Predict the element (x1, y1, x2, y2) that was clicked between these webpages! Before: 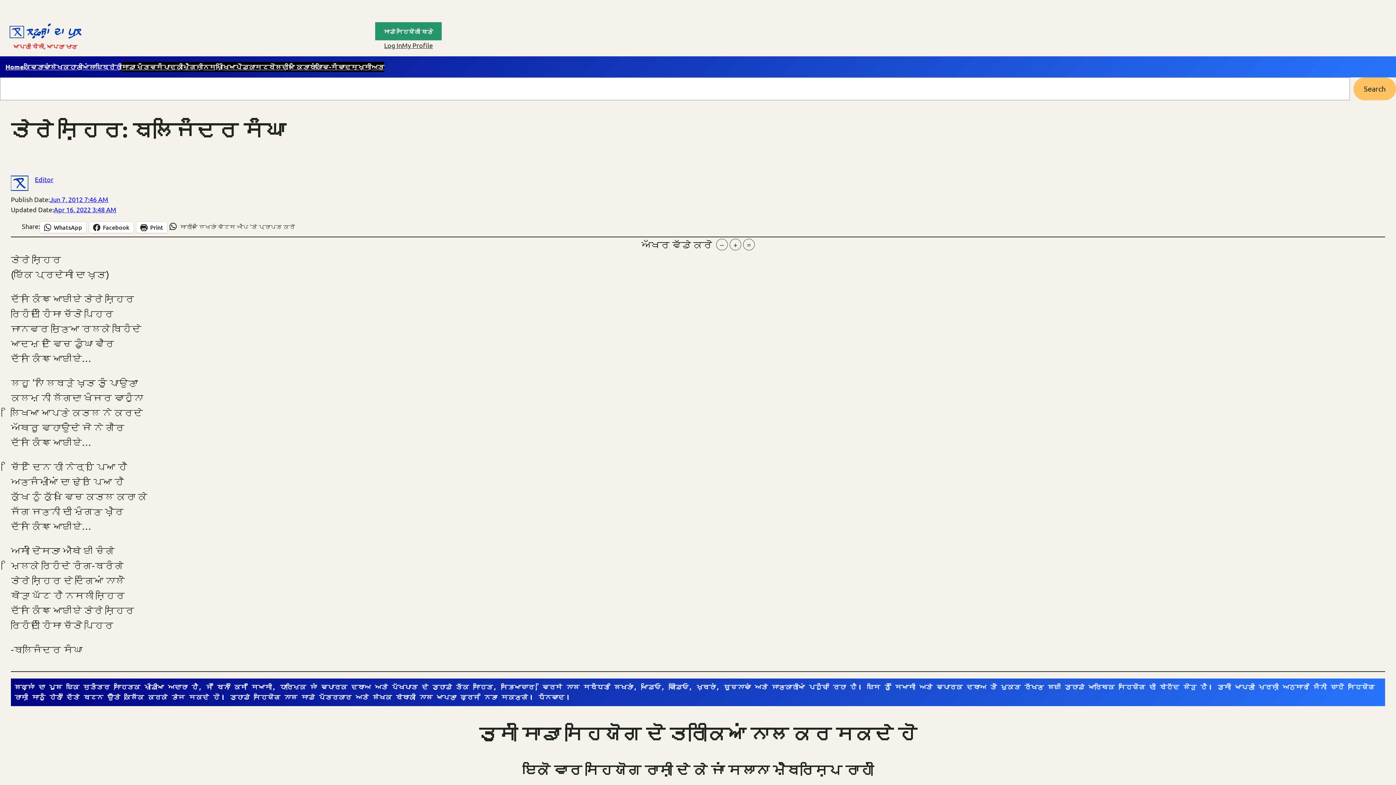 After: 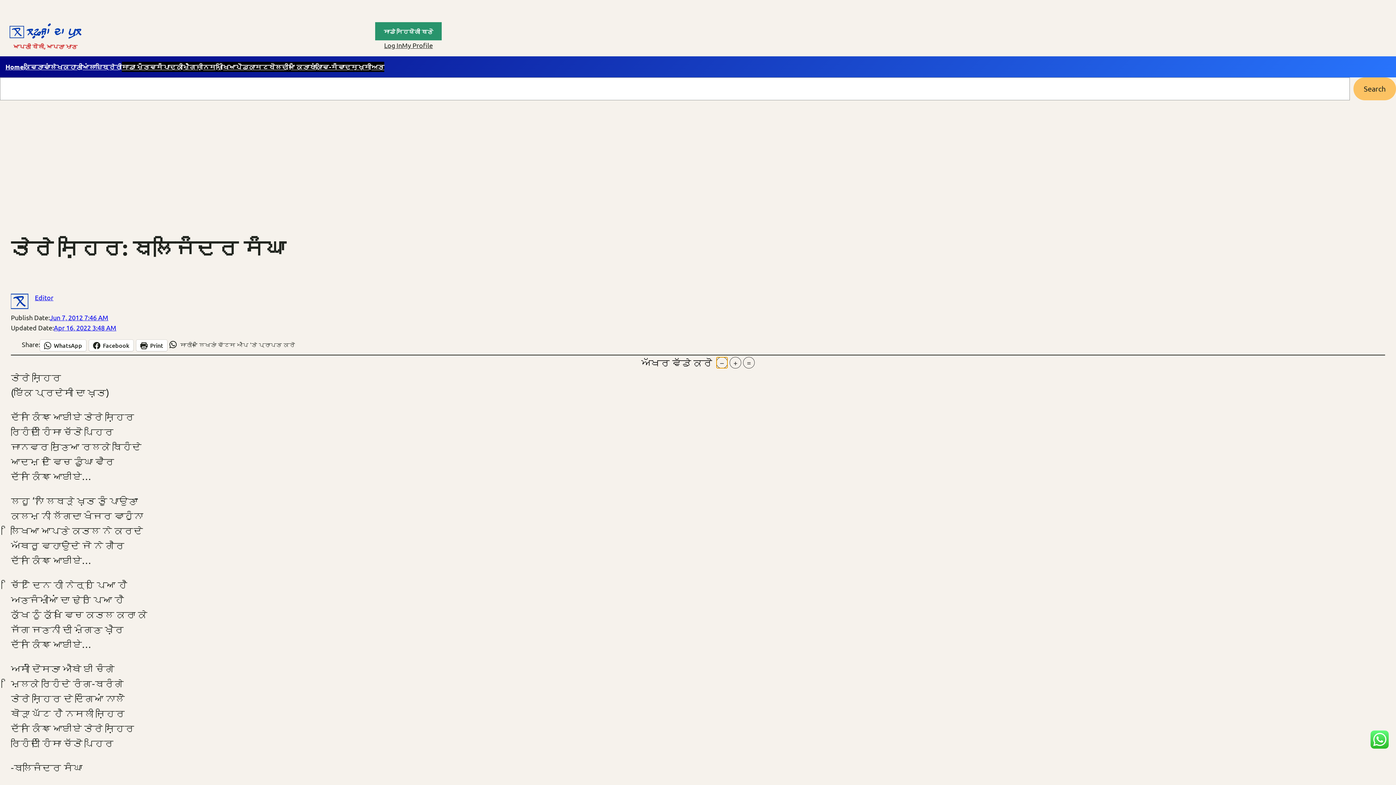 Action: label: ਅੱਖਰ ਛੋਟੇ ਕਰੋ bbox: (716, 238, 728, 250)